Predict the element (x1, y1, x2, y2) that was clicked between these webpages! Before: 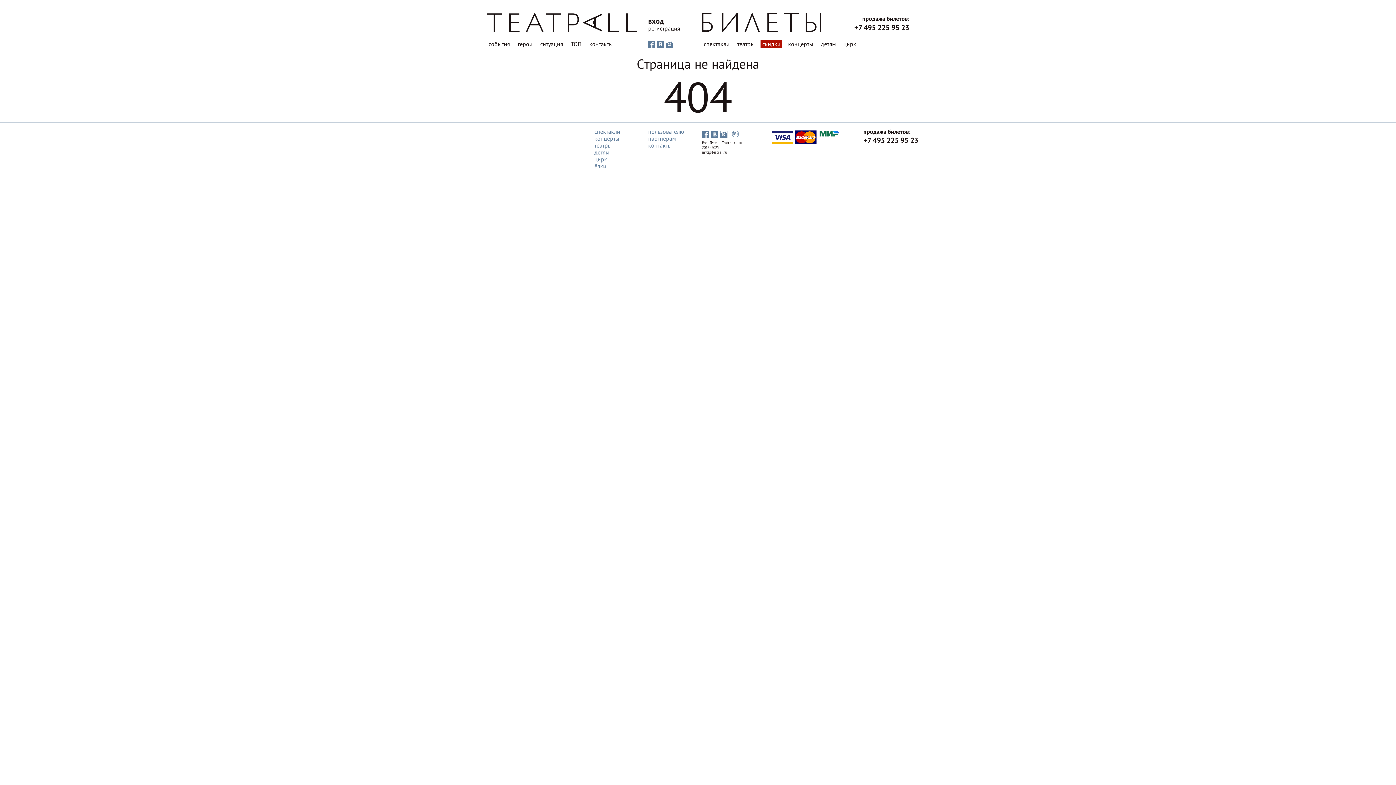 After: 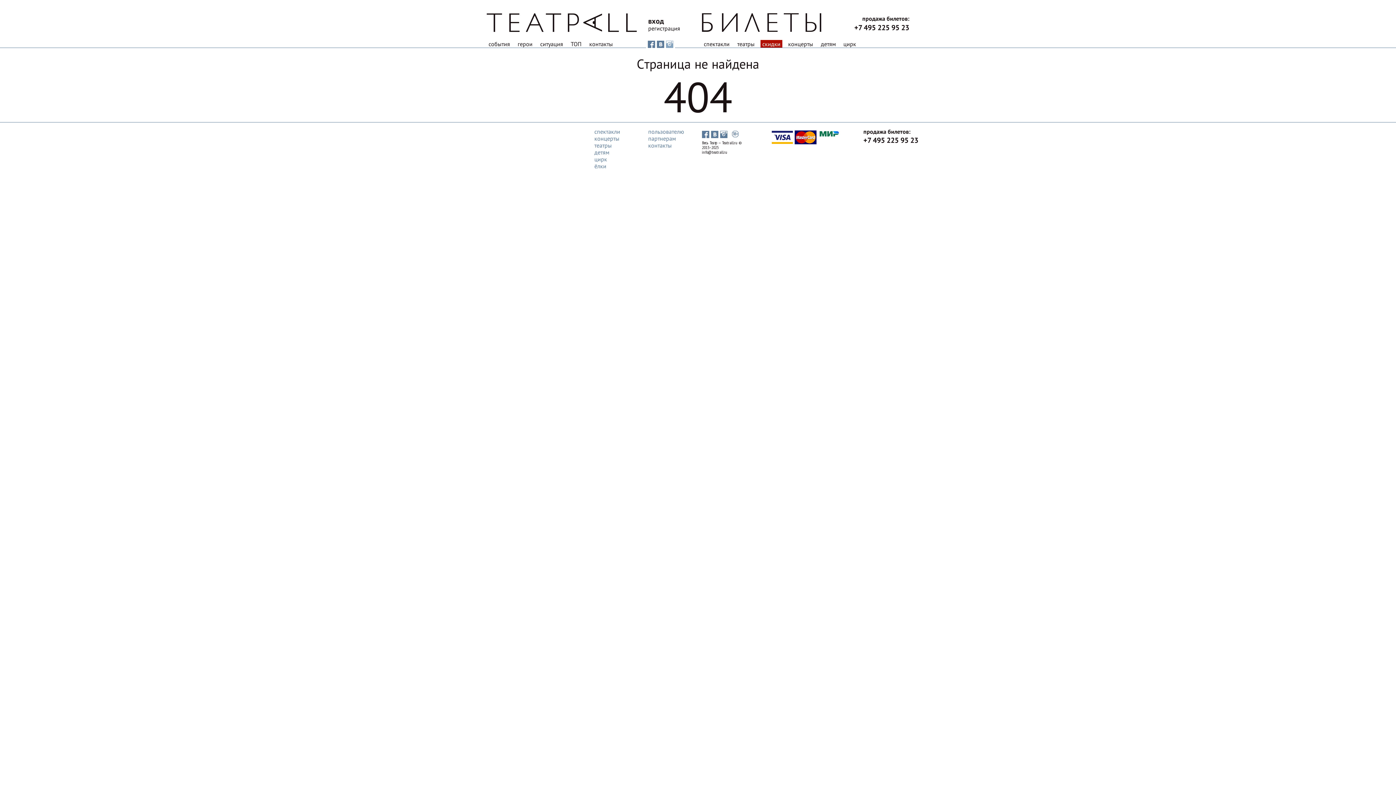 Action: bbox: (666, 39, 673, 49)